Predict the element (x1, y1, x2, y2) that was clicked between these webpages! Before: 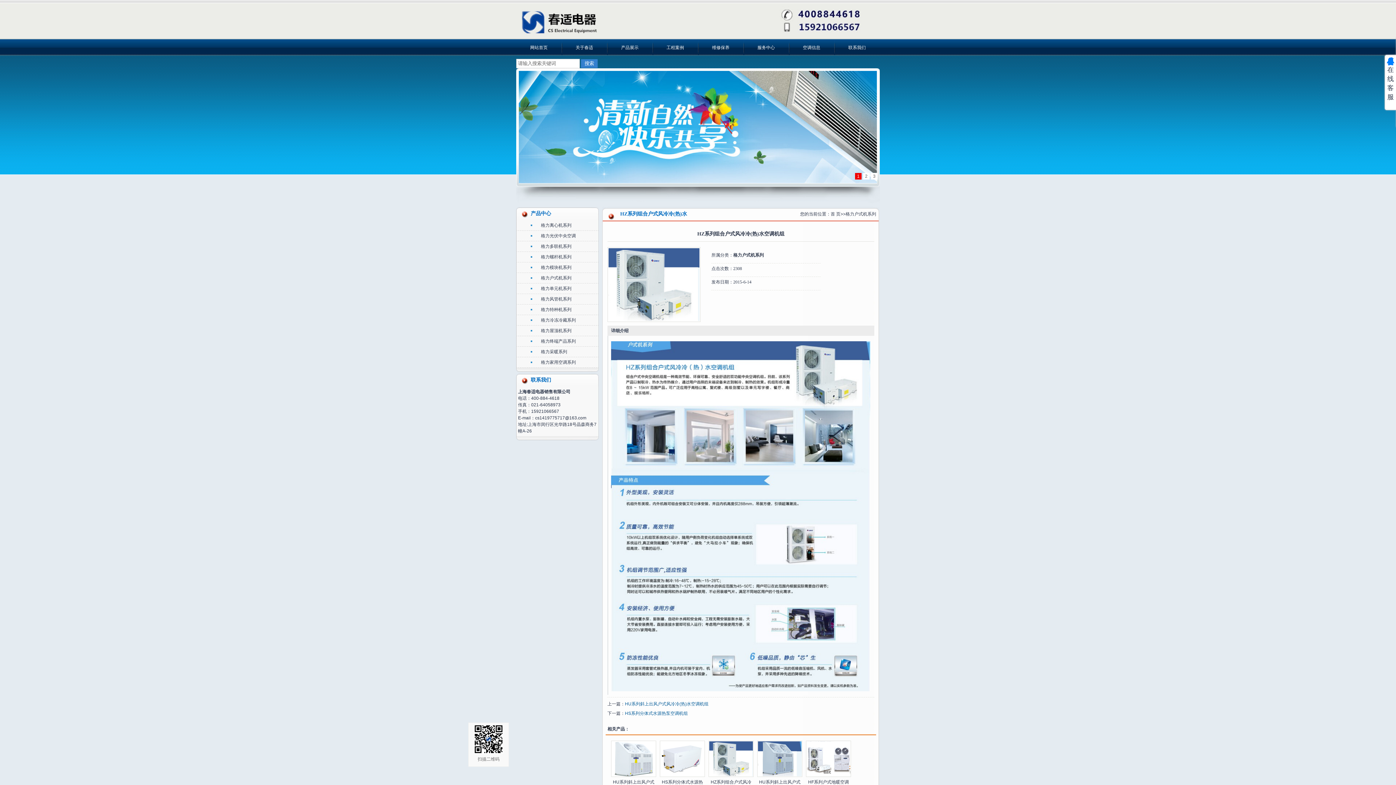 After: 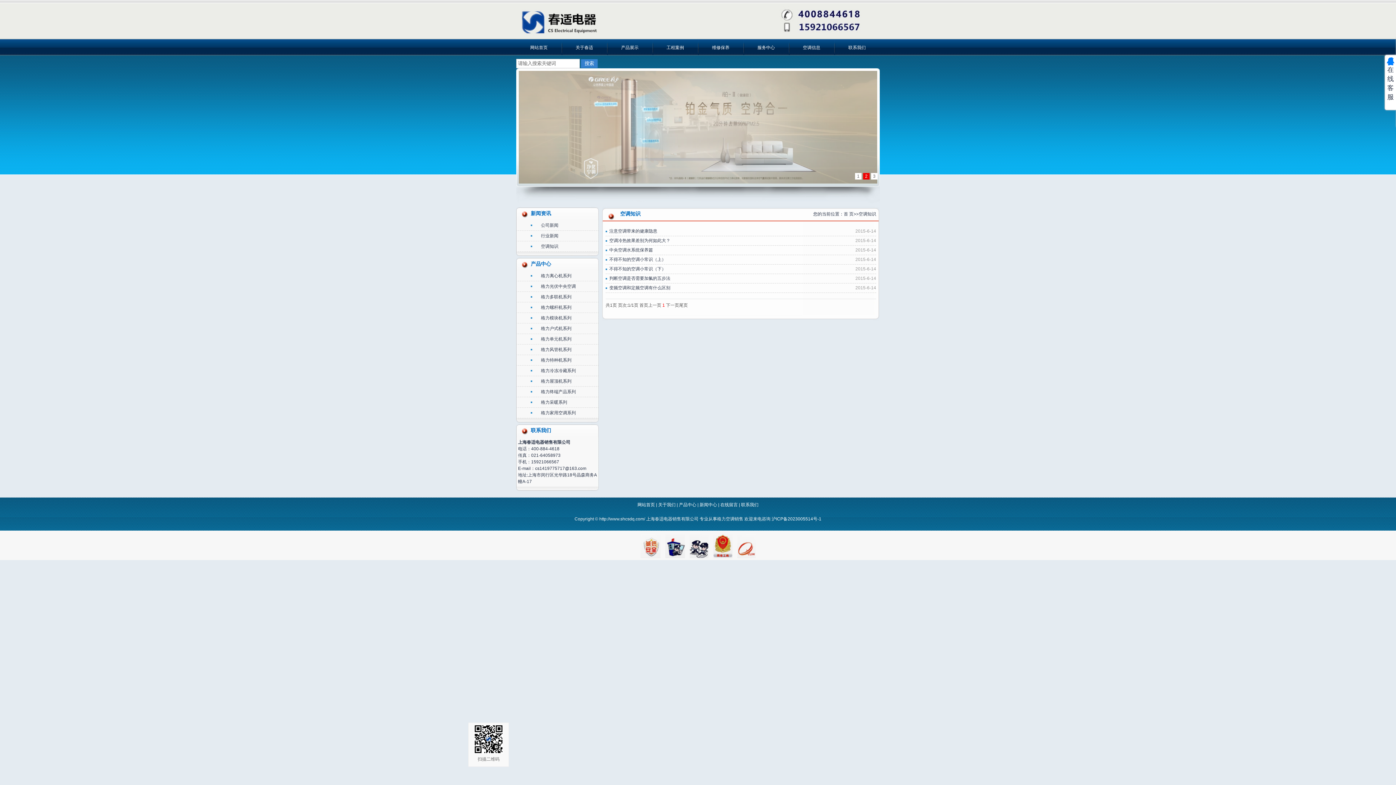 Action: label: 空调信息 bbox: (789, 40, 834, 55)